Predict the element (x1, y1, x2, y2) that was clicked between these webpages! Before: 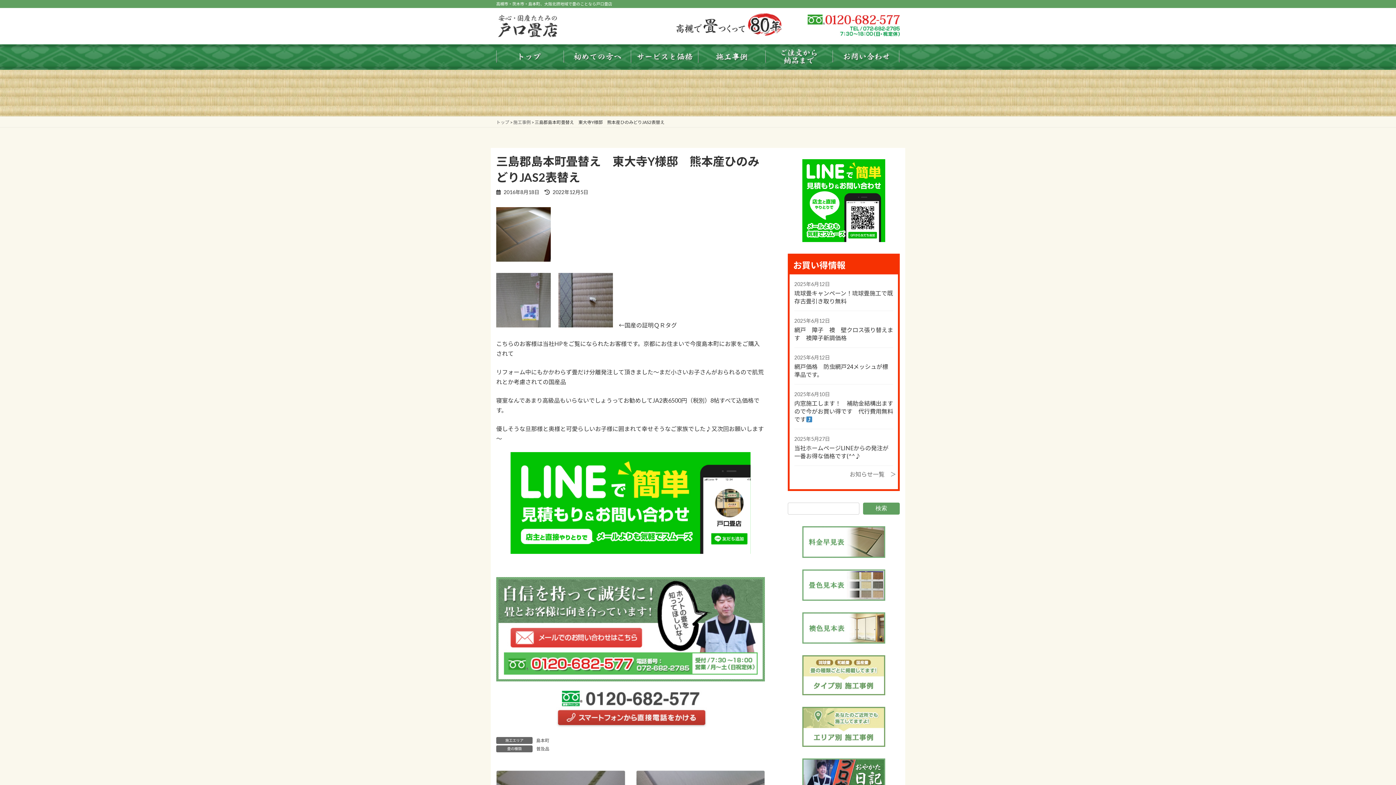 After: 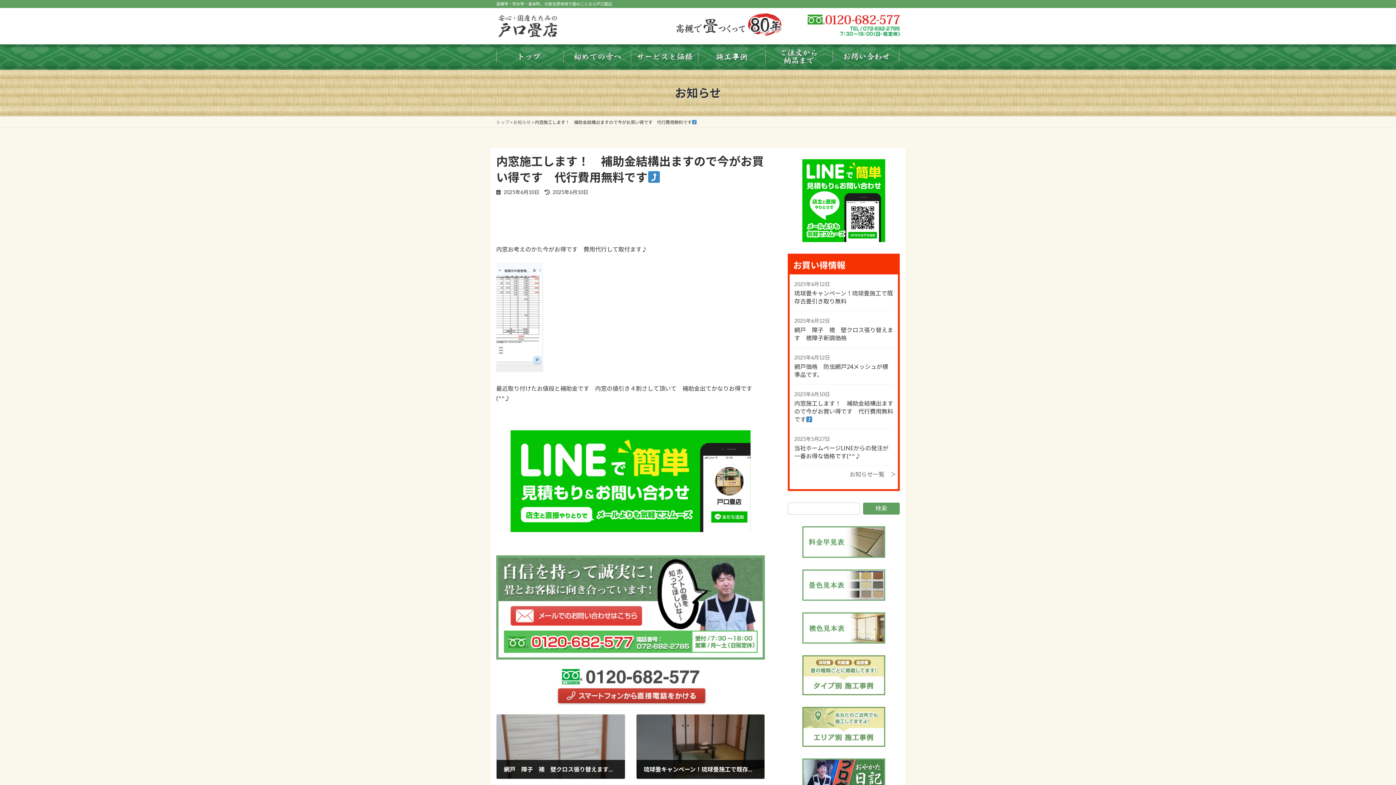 Action: label: 内窓施工します！　補助金結構出ますので今がお買い得です　代行費用無料です bbox: (794, 400, 893, 423)